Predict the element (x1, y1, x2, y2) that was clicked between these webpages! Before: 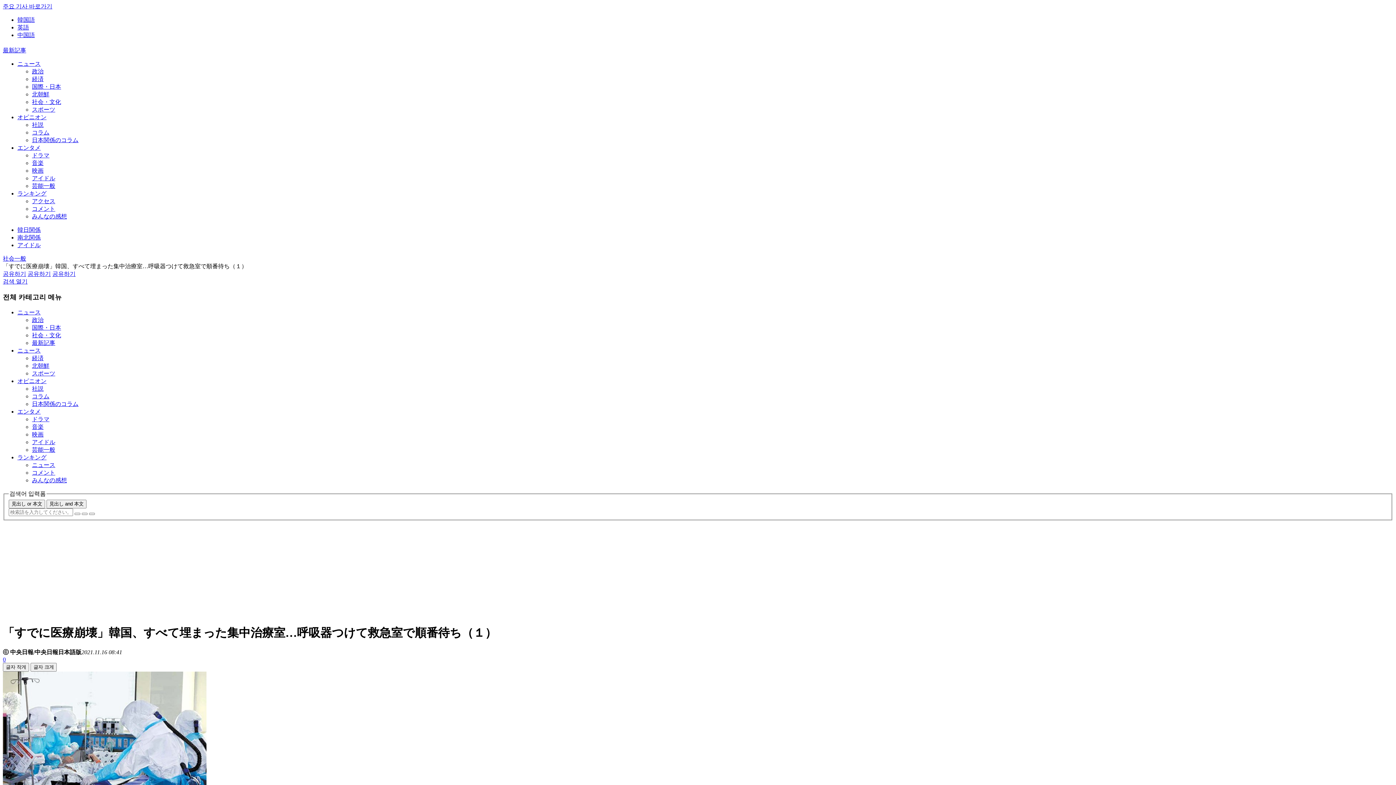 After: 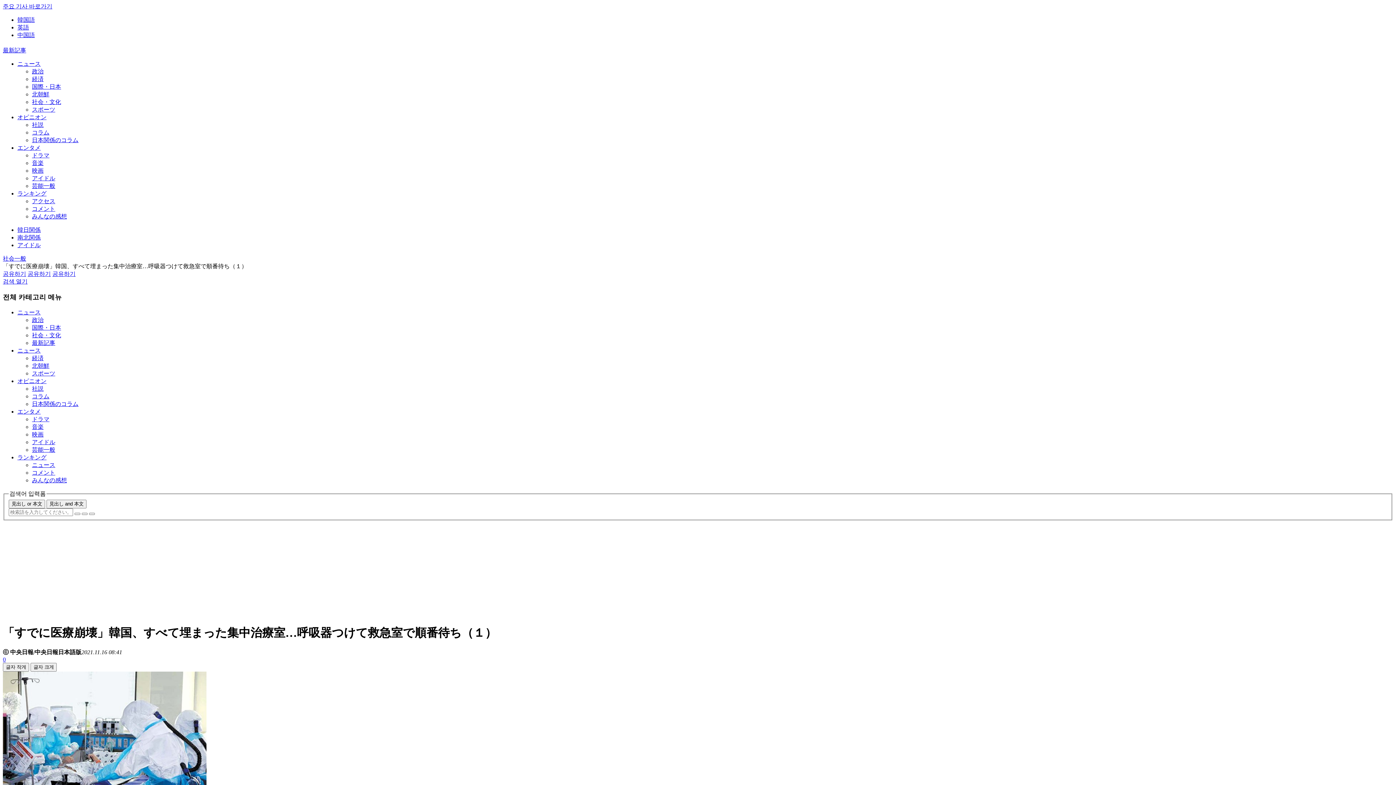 Action: bbox: (52, 271, 75, 277) label: 공유하기